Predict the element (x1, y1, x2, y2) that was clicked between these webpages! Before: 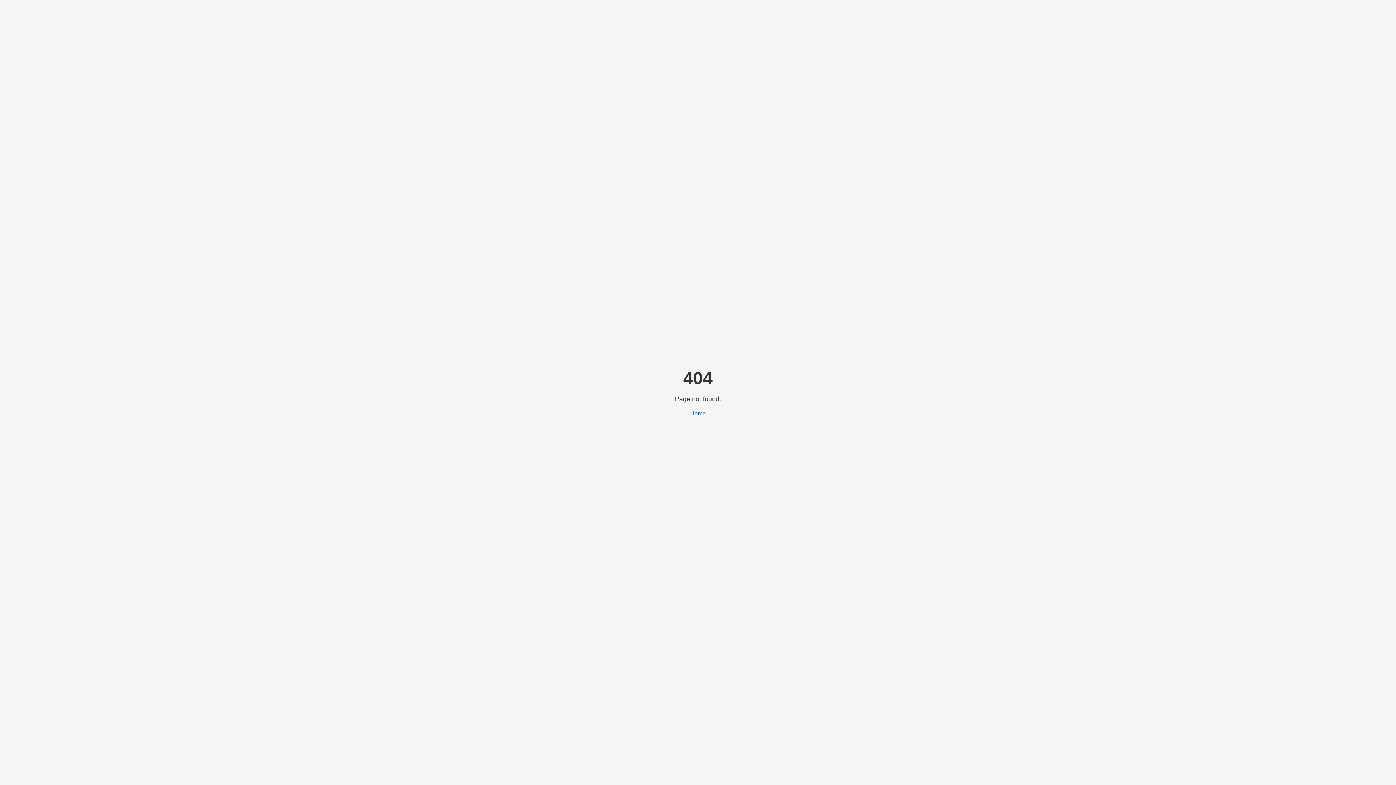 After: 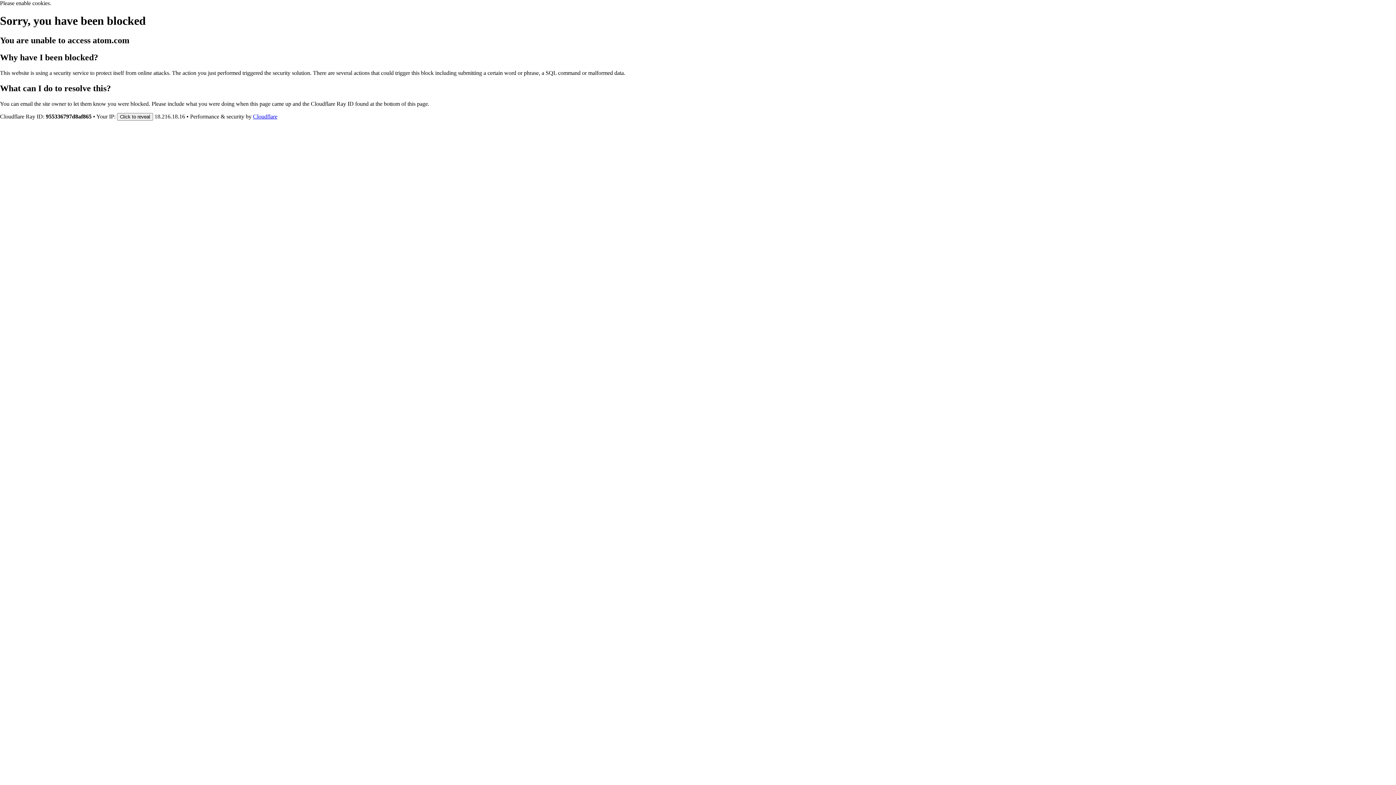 Action: bbox: (690, 410, 706, 416) label: Home